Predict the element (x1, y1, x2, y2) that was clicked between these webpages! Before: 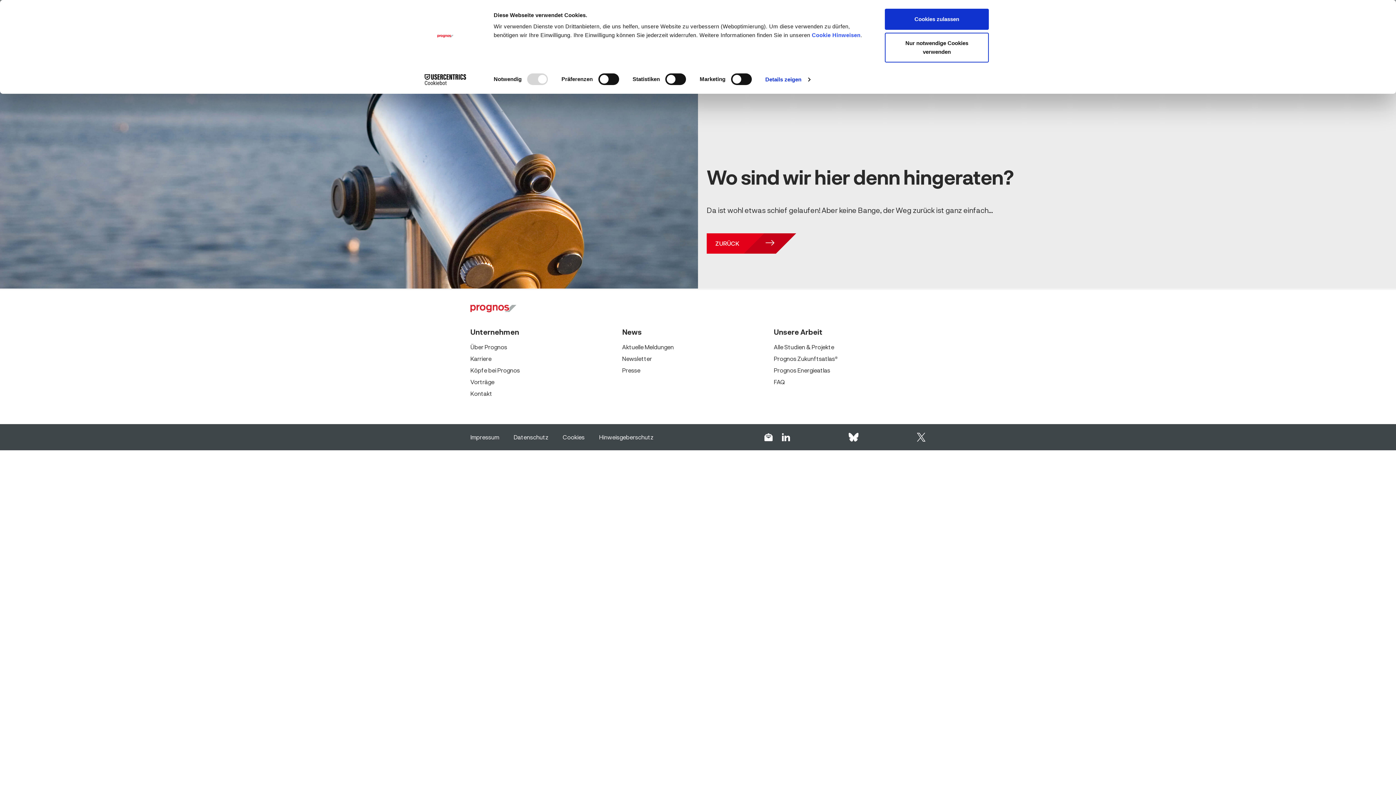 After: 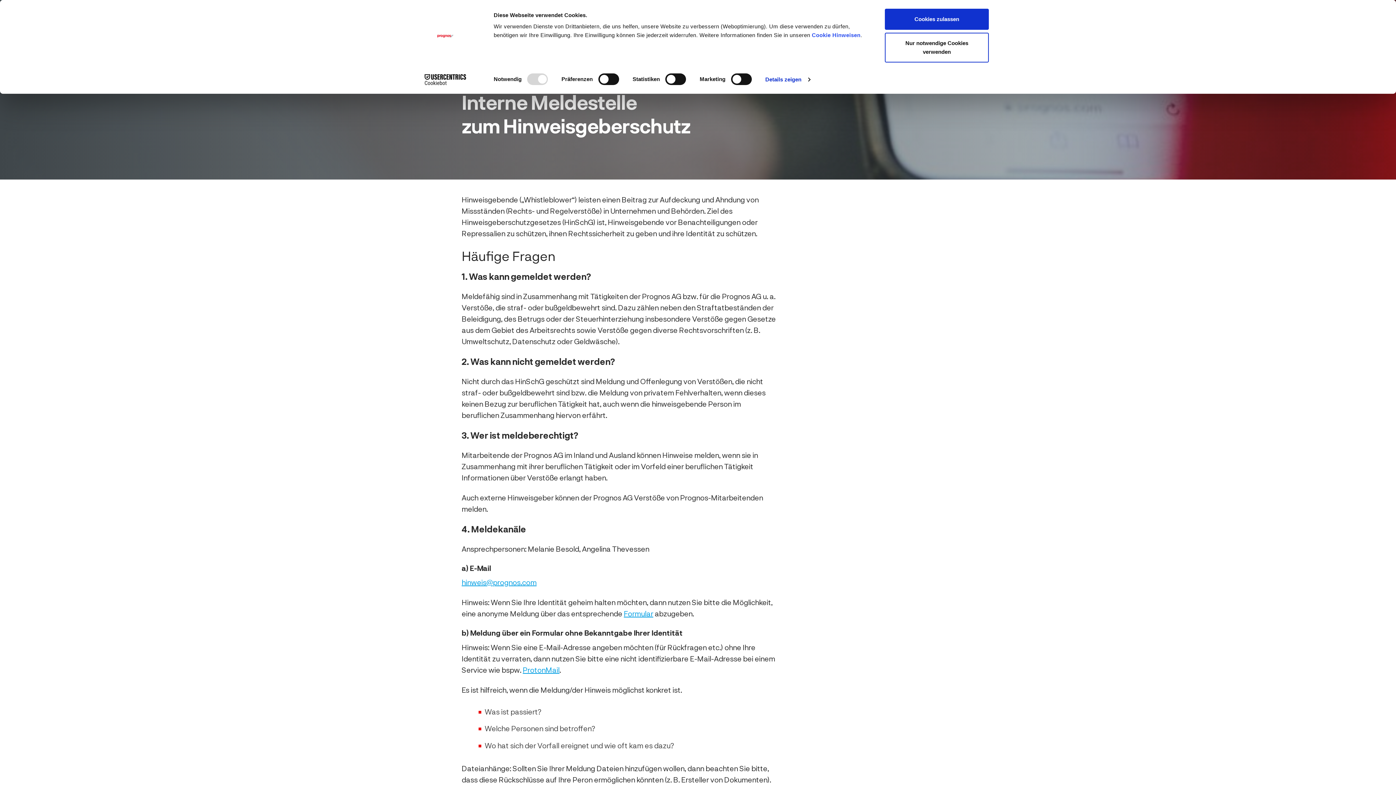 Action: label: Hinweisgeberschutz bbox: (599, 433, 653, 440)